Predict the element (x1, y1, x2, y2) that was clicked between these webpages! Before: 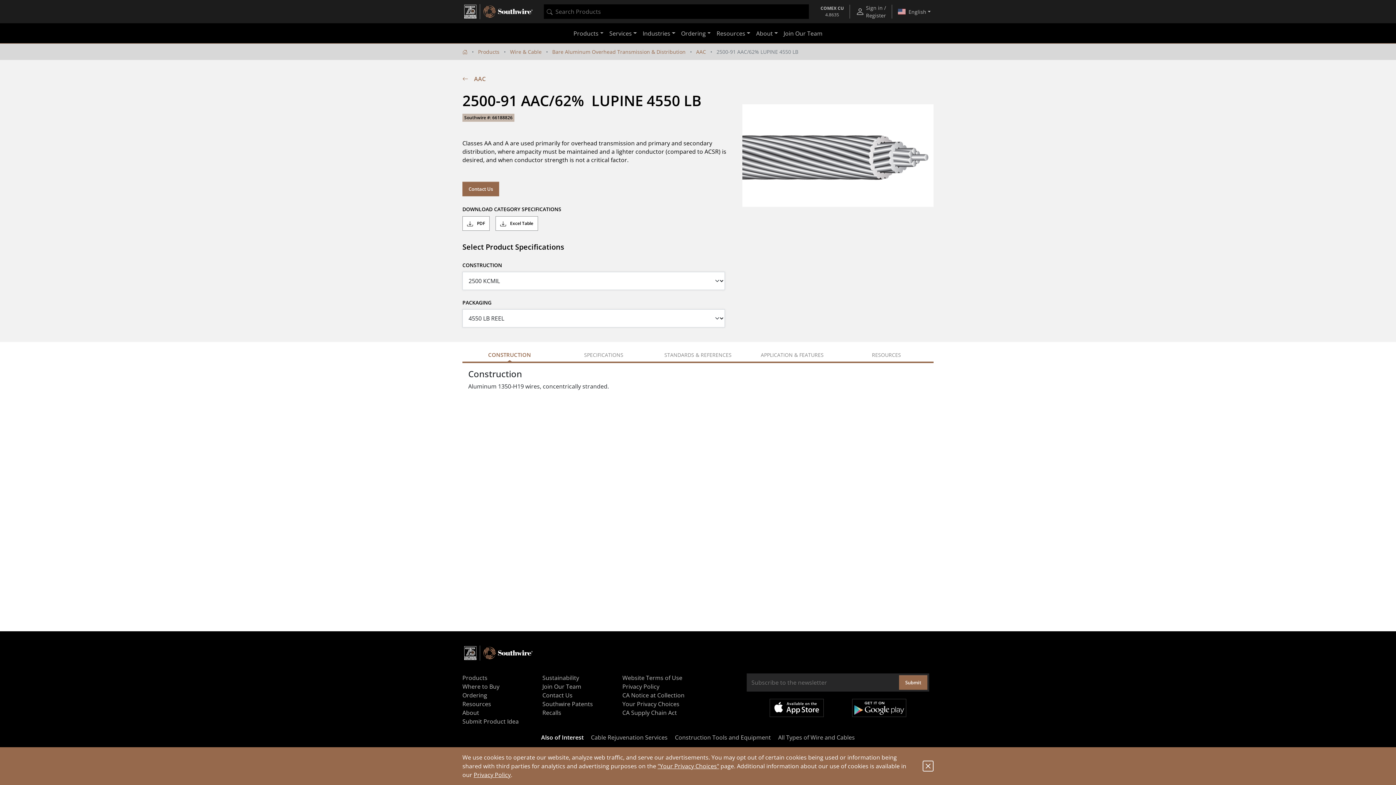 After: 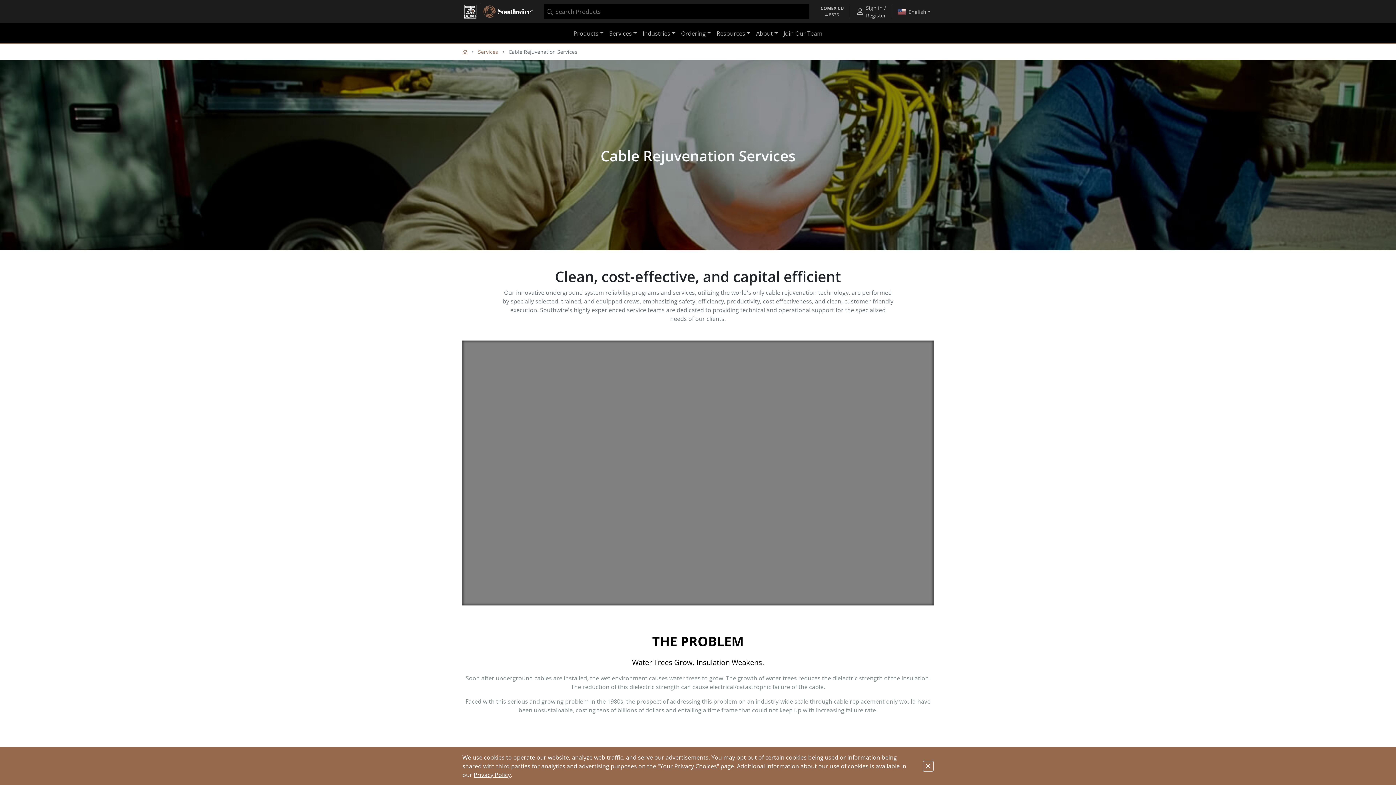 Action: bbox: (591, 733, 667, 741) label: Cable Rejuvenation Services